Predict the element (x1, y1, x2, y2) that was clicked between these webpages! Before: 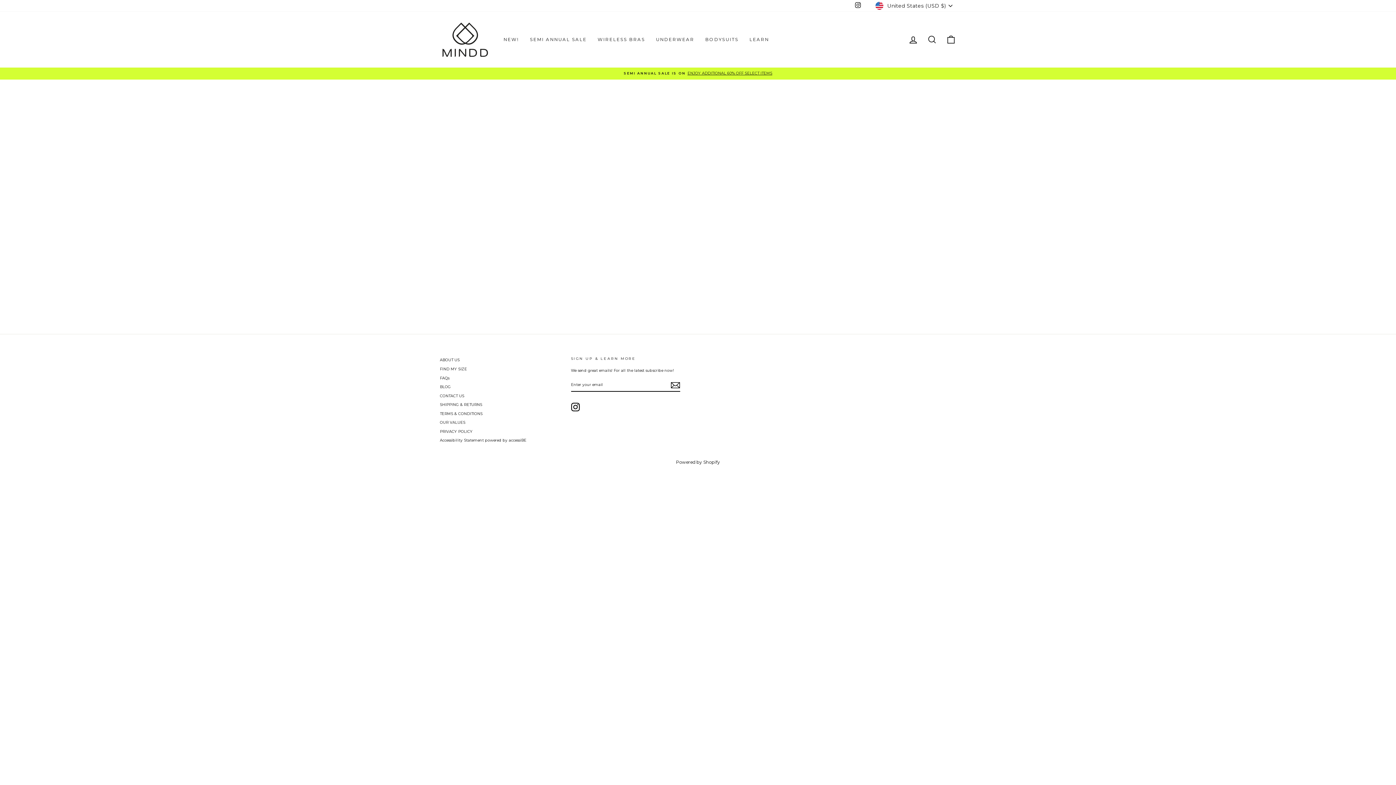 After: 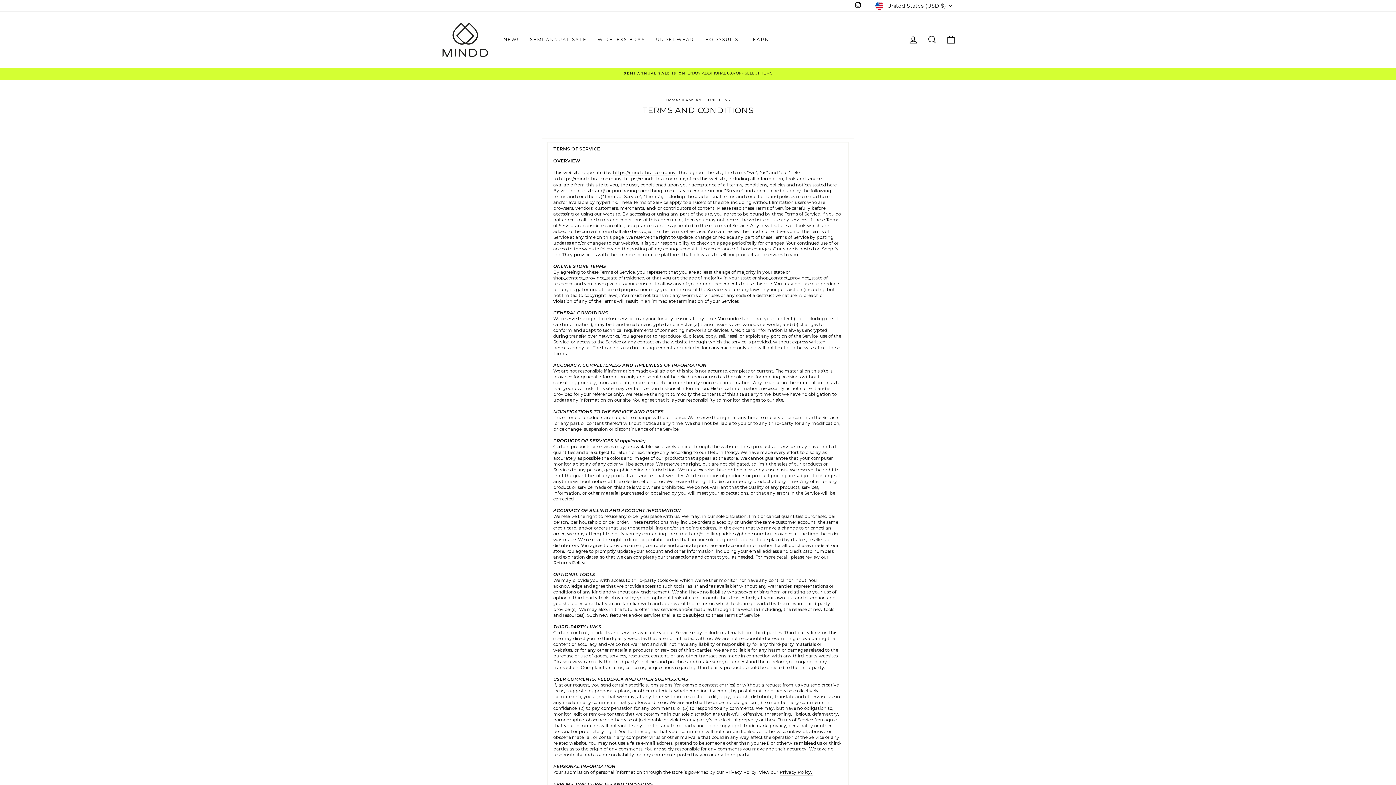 Action: label: TERMS & CONDITIONS bbox: (440, 410, 482, 418)